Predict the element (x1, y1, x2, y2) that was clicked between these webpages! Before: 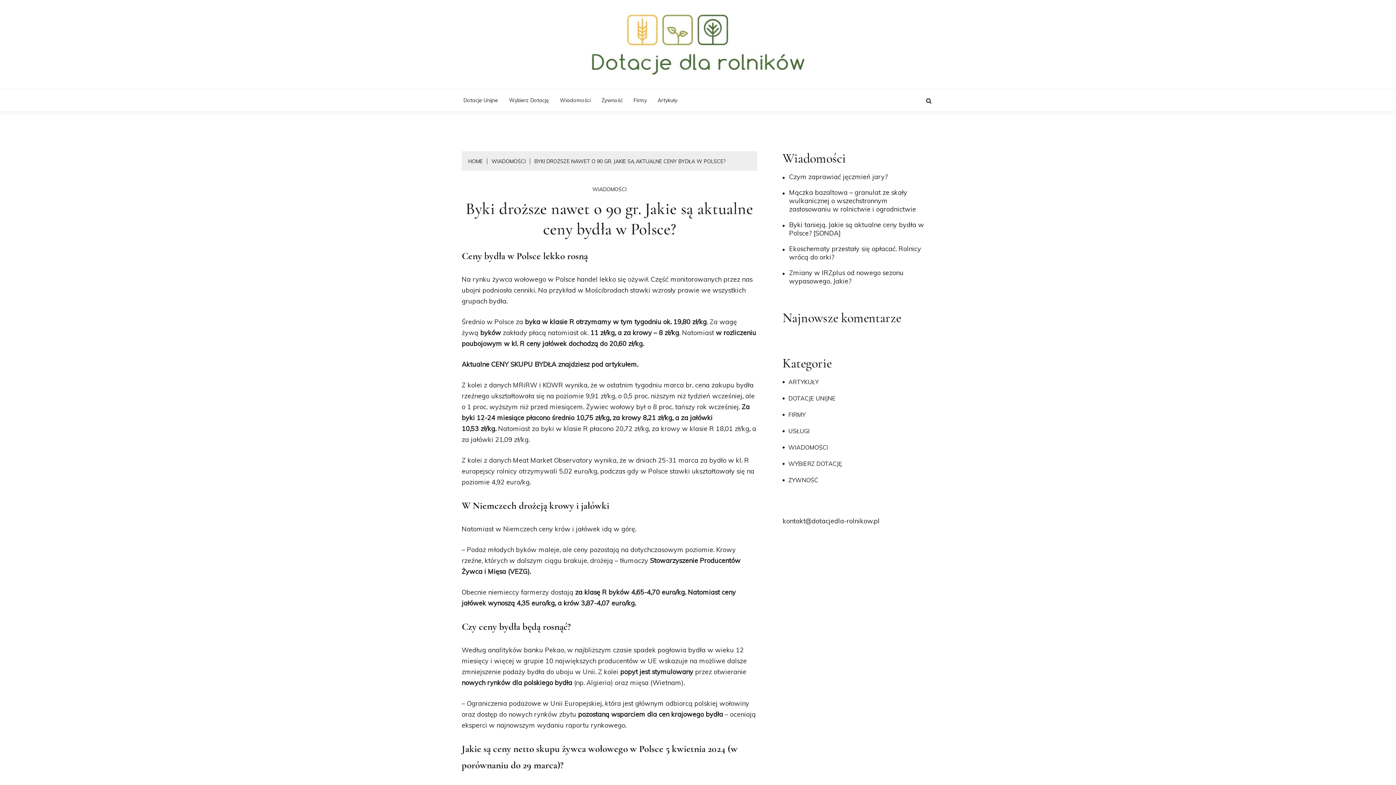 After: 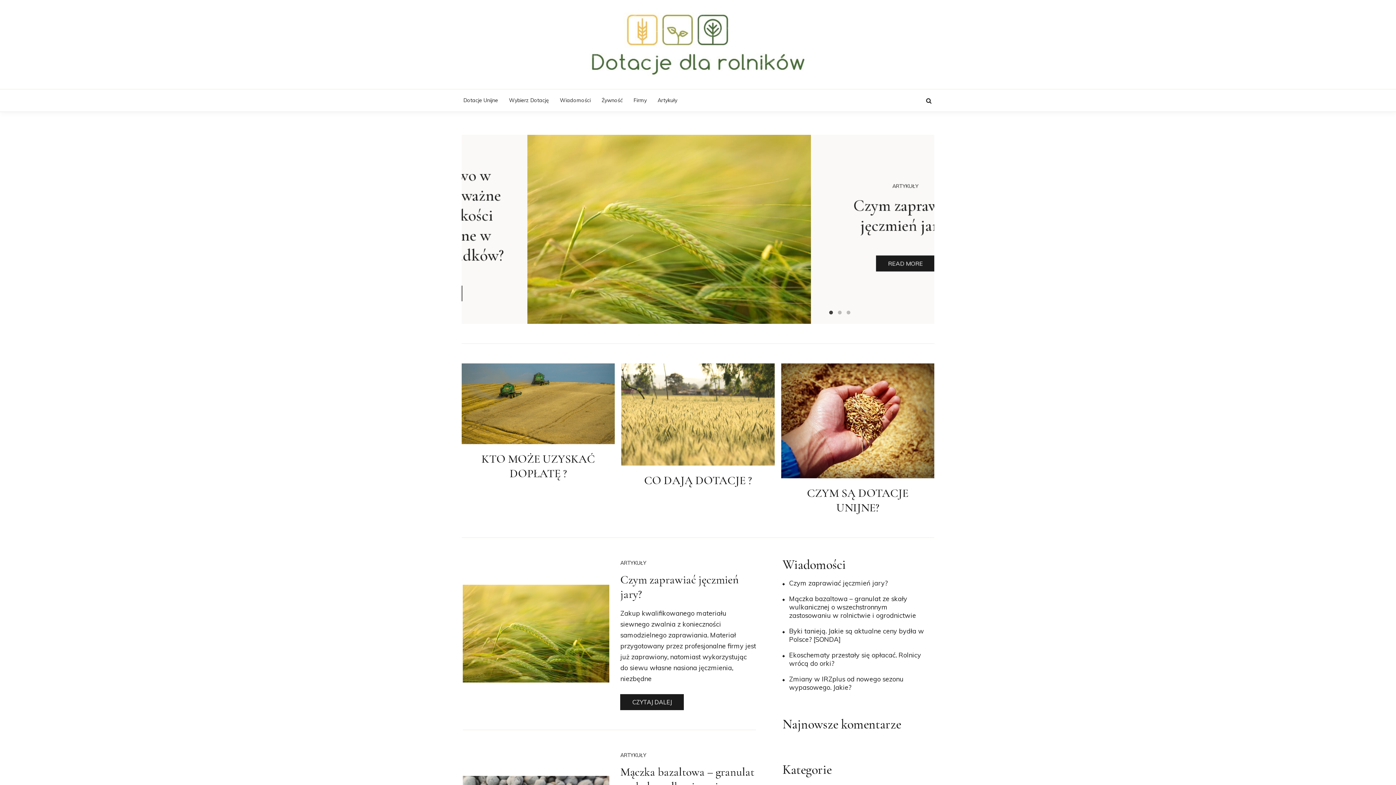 Action: label: HOME bbox: (468, 158, 482, 164)